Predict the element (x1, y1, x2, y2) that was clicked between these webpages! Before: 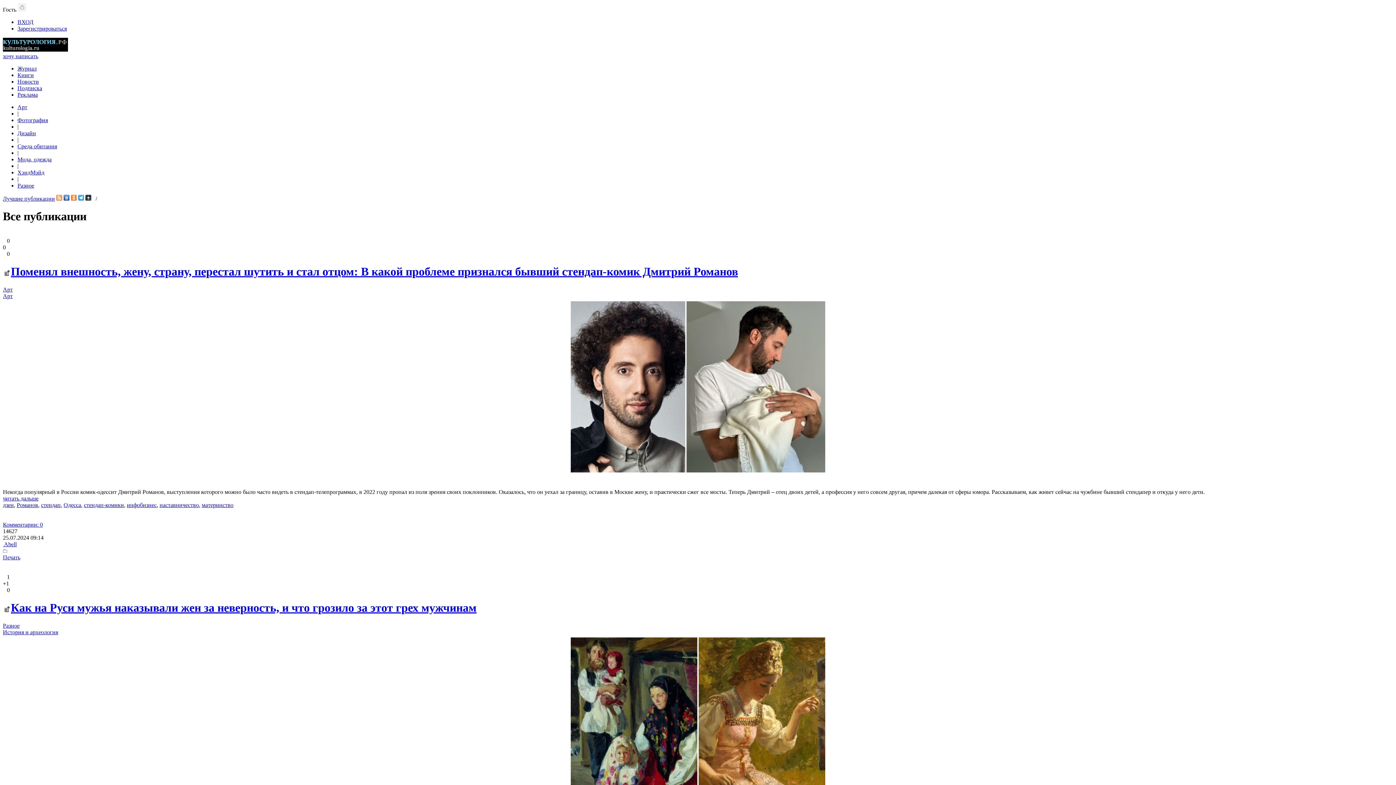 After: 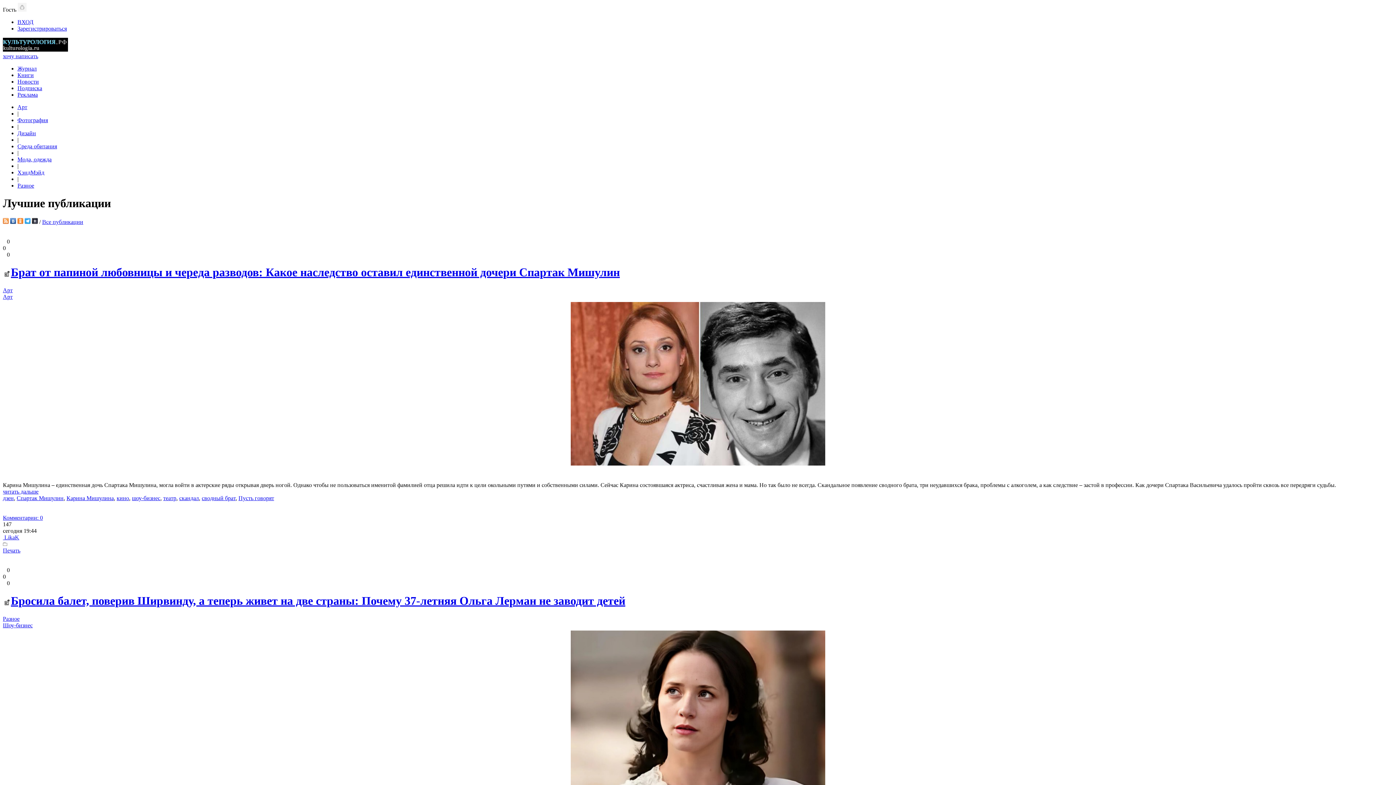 Action: bbox: (2, 195, 54, 201) label: Лучшие публикации